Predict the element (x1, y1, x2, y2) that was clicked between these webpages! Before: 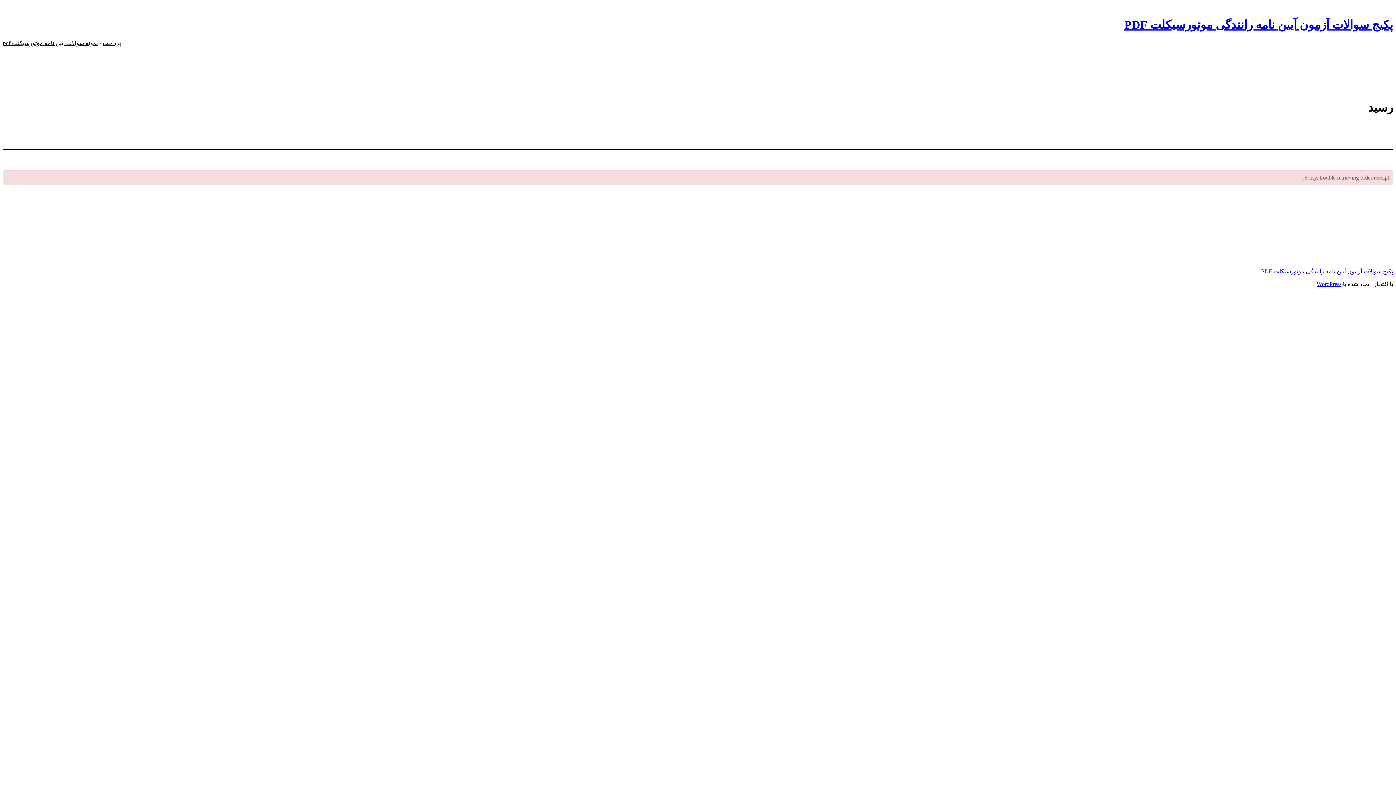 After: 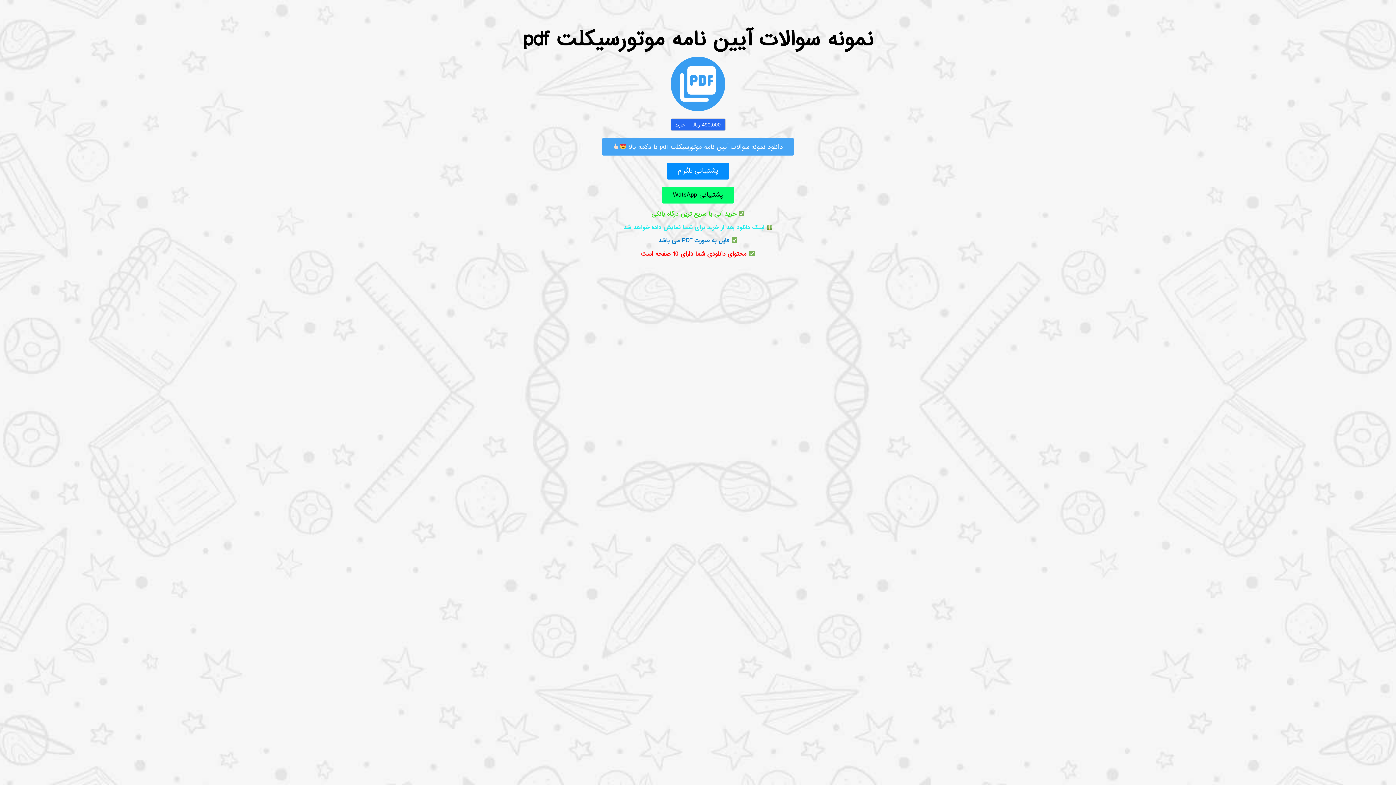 Action: bbox: (1261, 268, 1393, 274) label: پکیج سوالات آزمون آیین نامه رانندگی موتورسیکلت PDF